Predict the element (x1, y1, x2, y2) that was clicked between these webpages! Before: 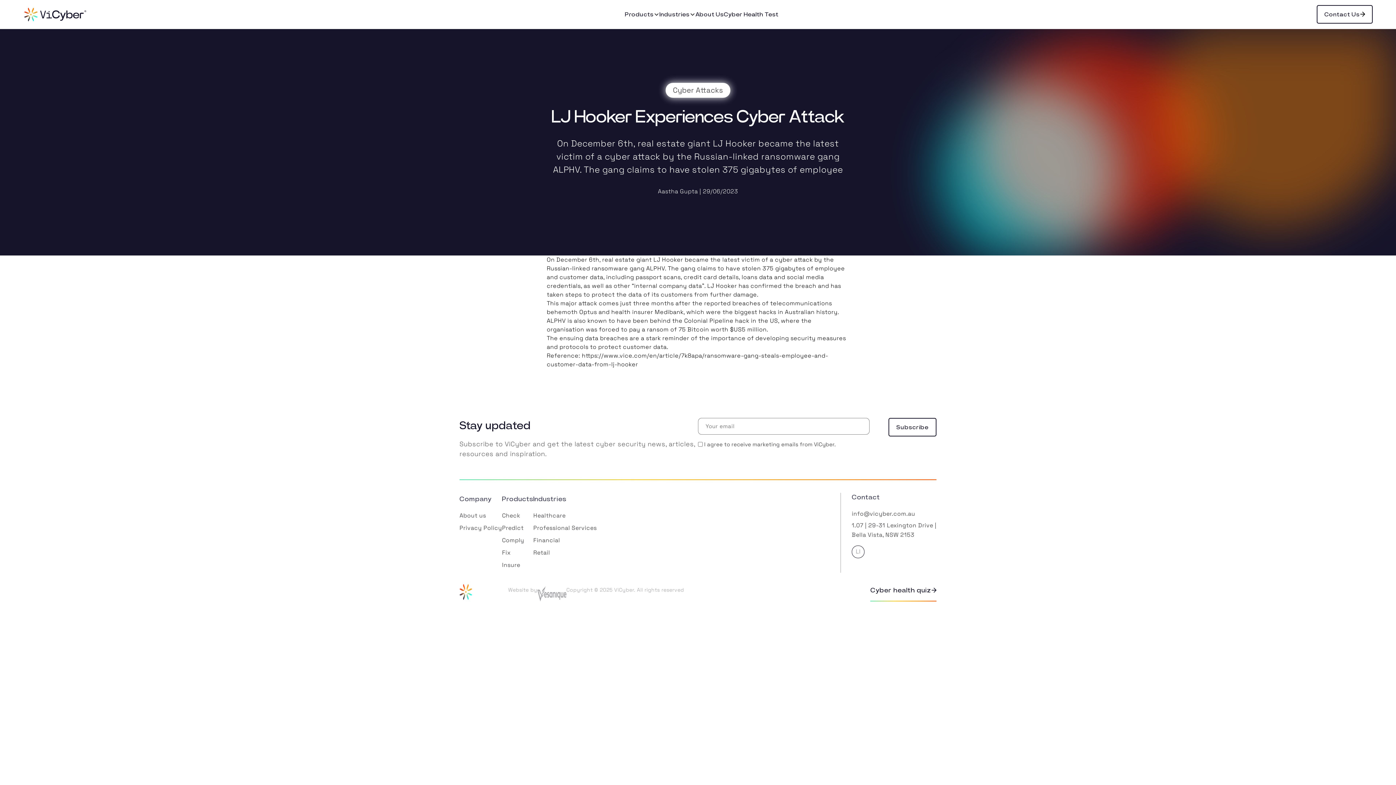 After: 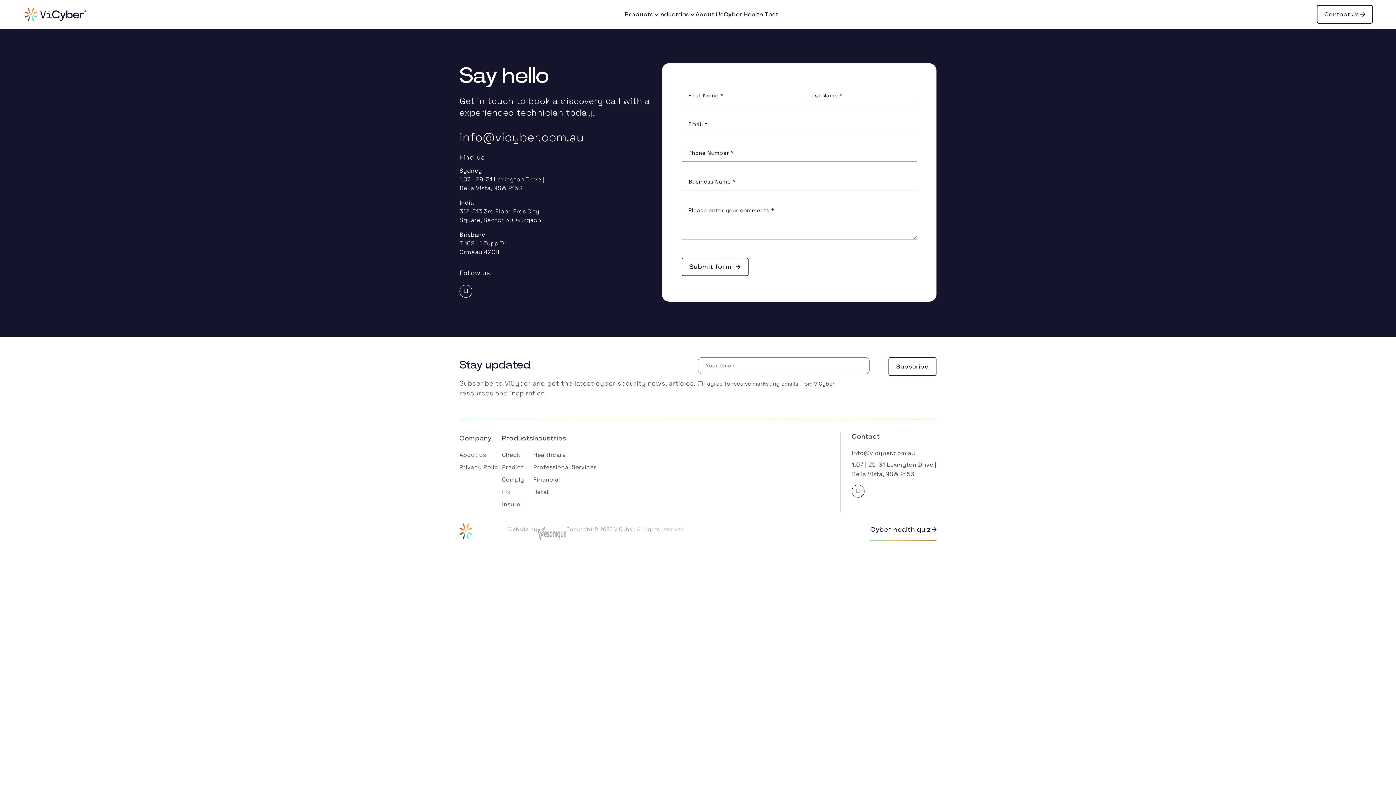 Action: bbox: (1316, 5, 1373, 23) label: Contact Us